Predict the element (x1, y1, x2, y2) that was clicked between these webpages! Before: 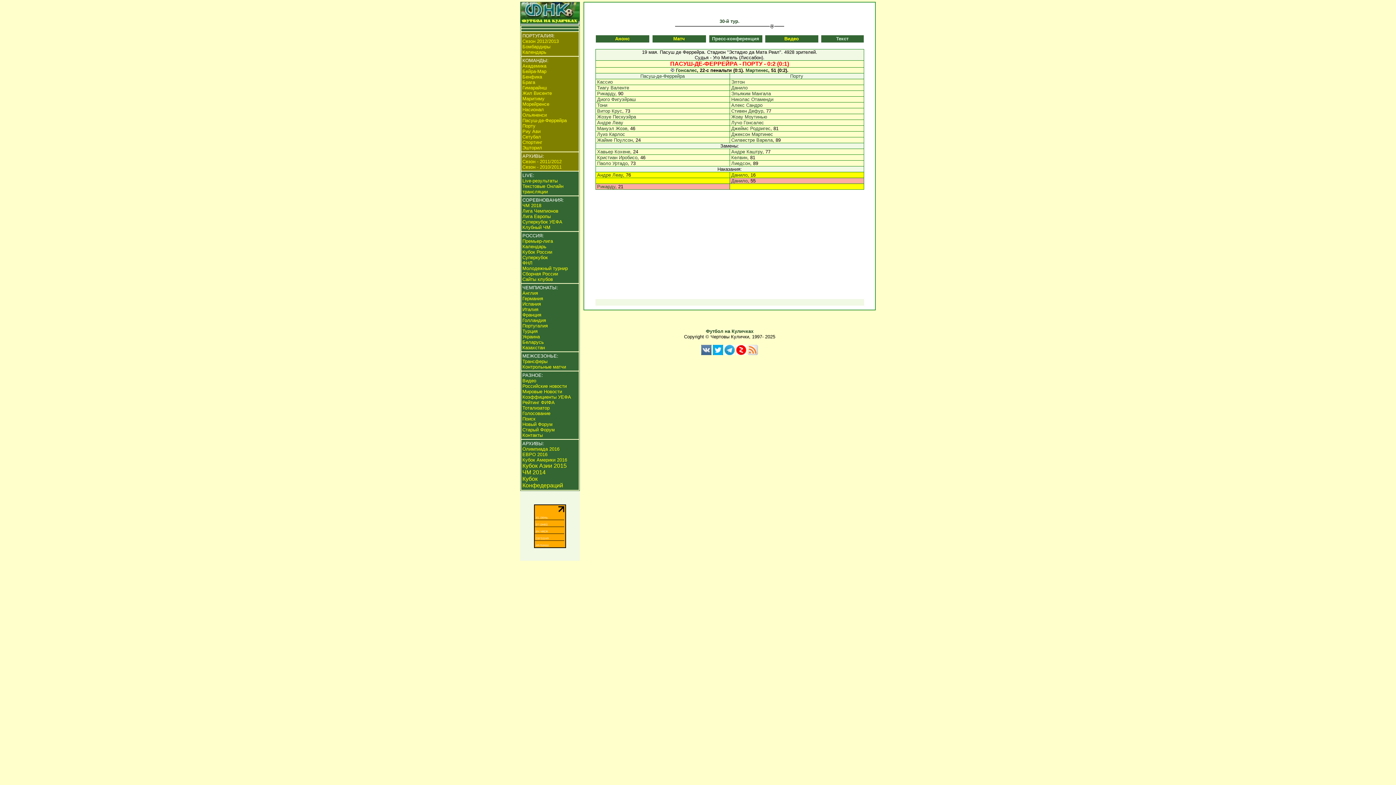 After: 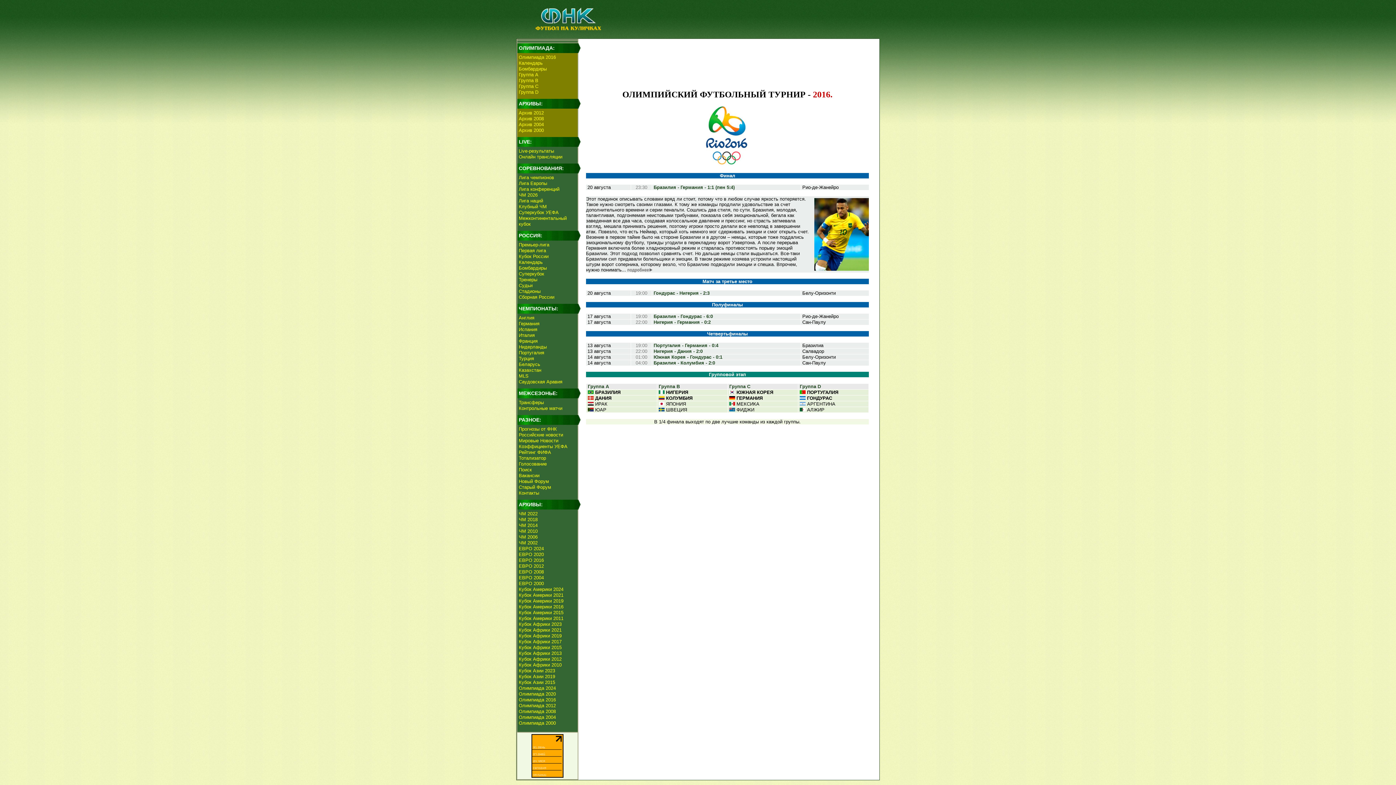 Action: label: Олимпиада 2016 bbox: (522, 446, 559, 452)